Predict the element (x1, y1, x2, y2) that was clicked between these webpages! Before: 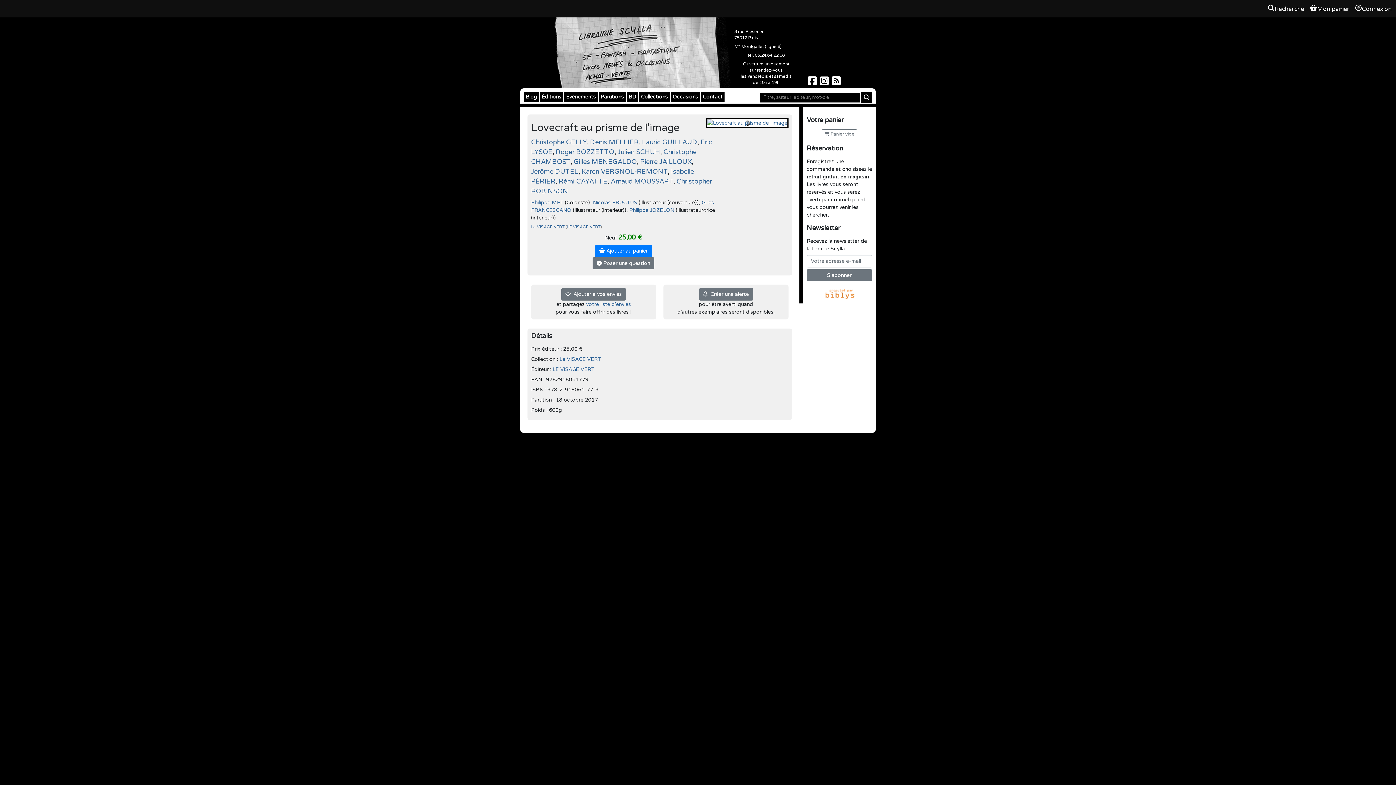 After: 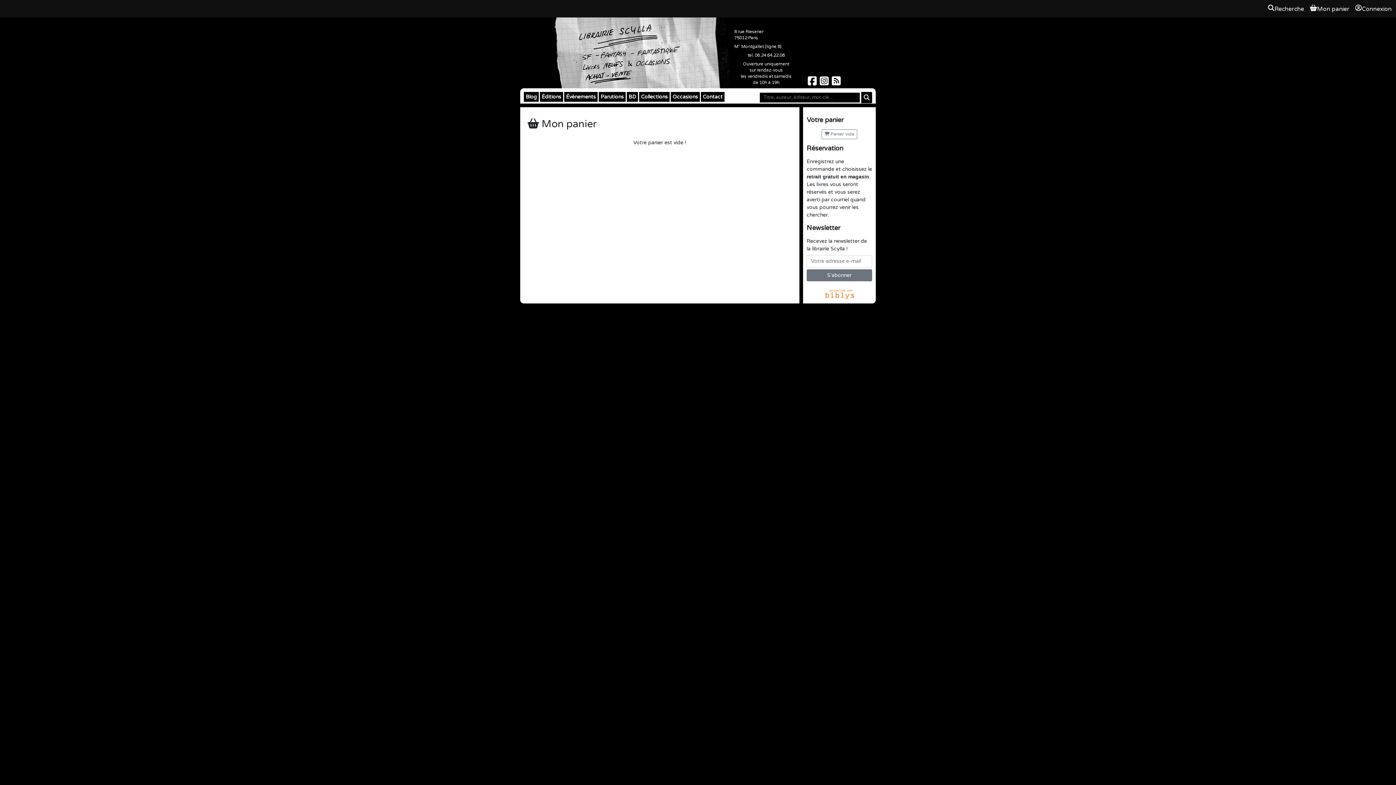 Action: label:  Panier vide bbox: (821, 129, 857, 139)